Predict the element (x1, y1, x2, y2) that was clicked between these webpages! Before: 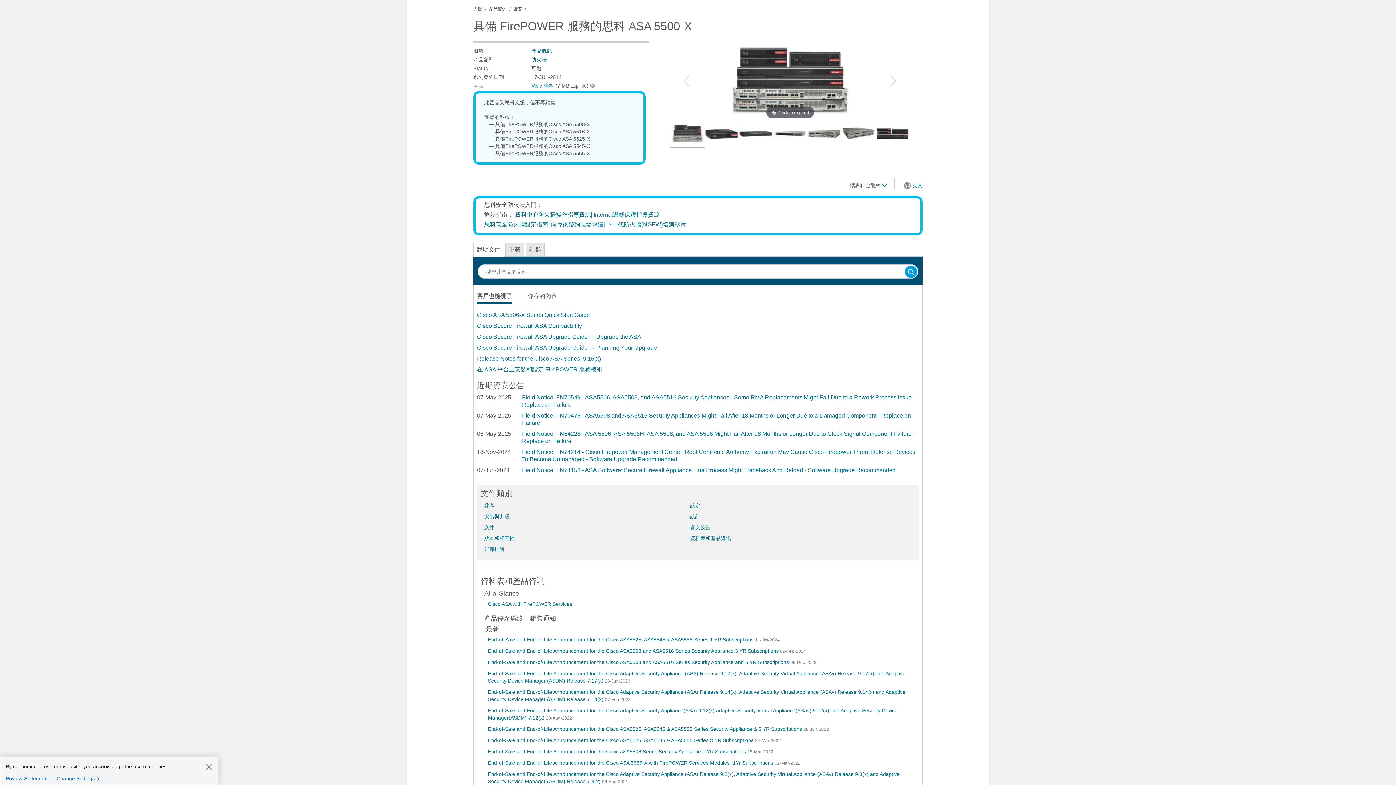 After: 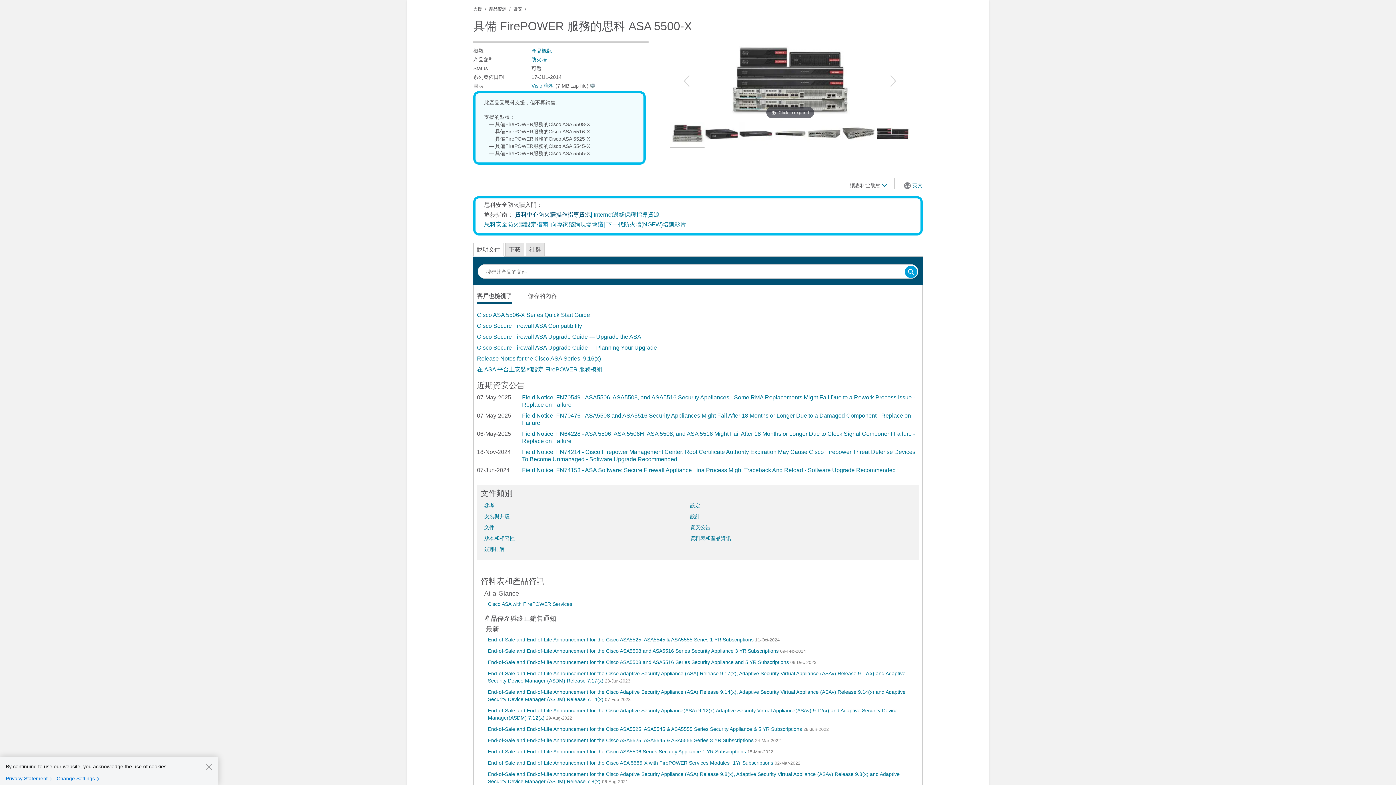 Action: label: 資料中心防火牆操作指導資源 bbox: (515, 211, 590, 217)